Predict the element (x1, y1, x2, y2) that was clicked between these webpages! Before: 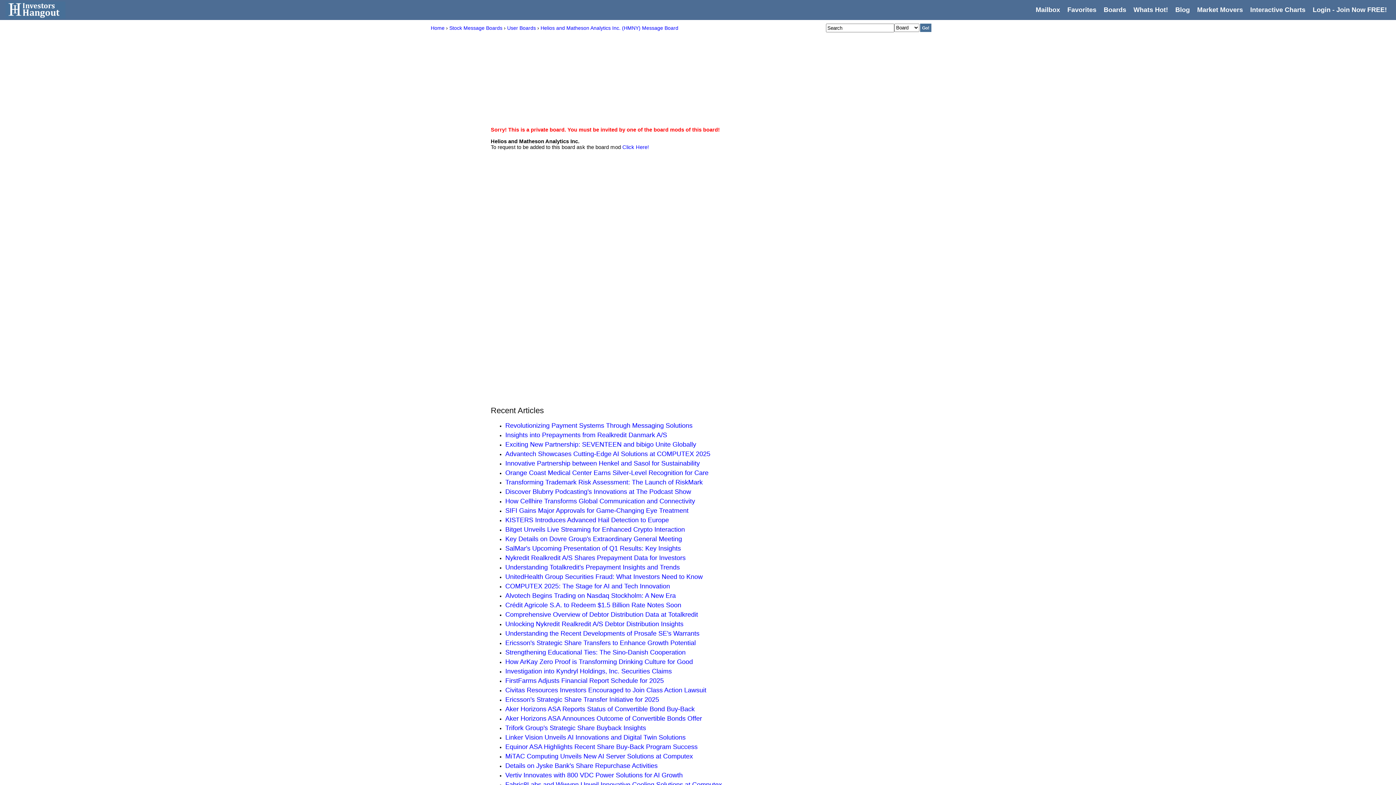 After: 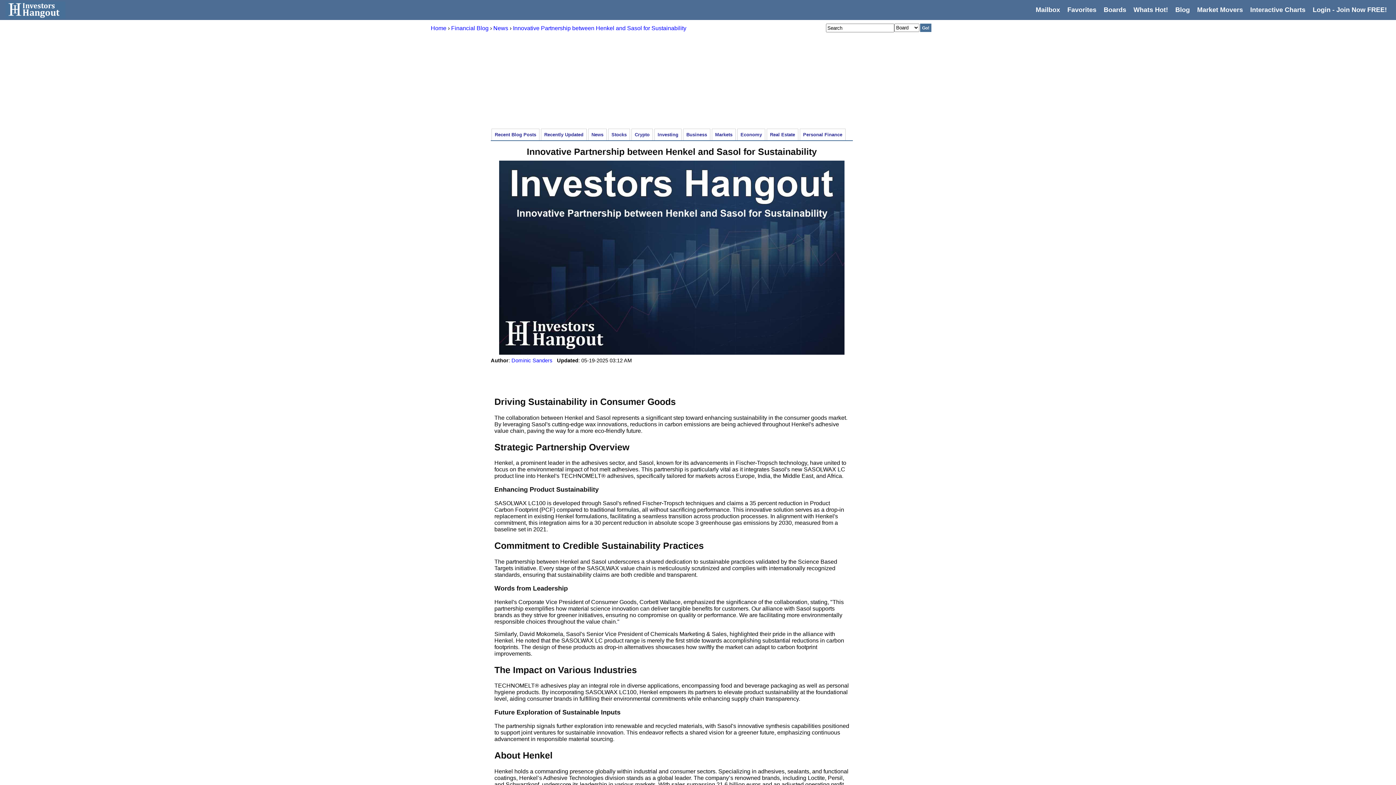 Action: bbox: (505, 460, 700, 467) label: Innovative Partnership between Henkel and Sasol for Sustainability